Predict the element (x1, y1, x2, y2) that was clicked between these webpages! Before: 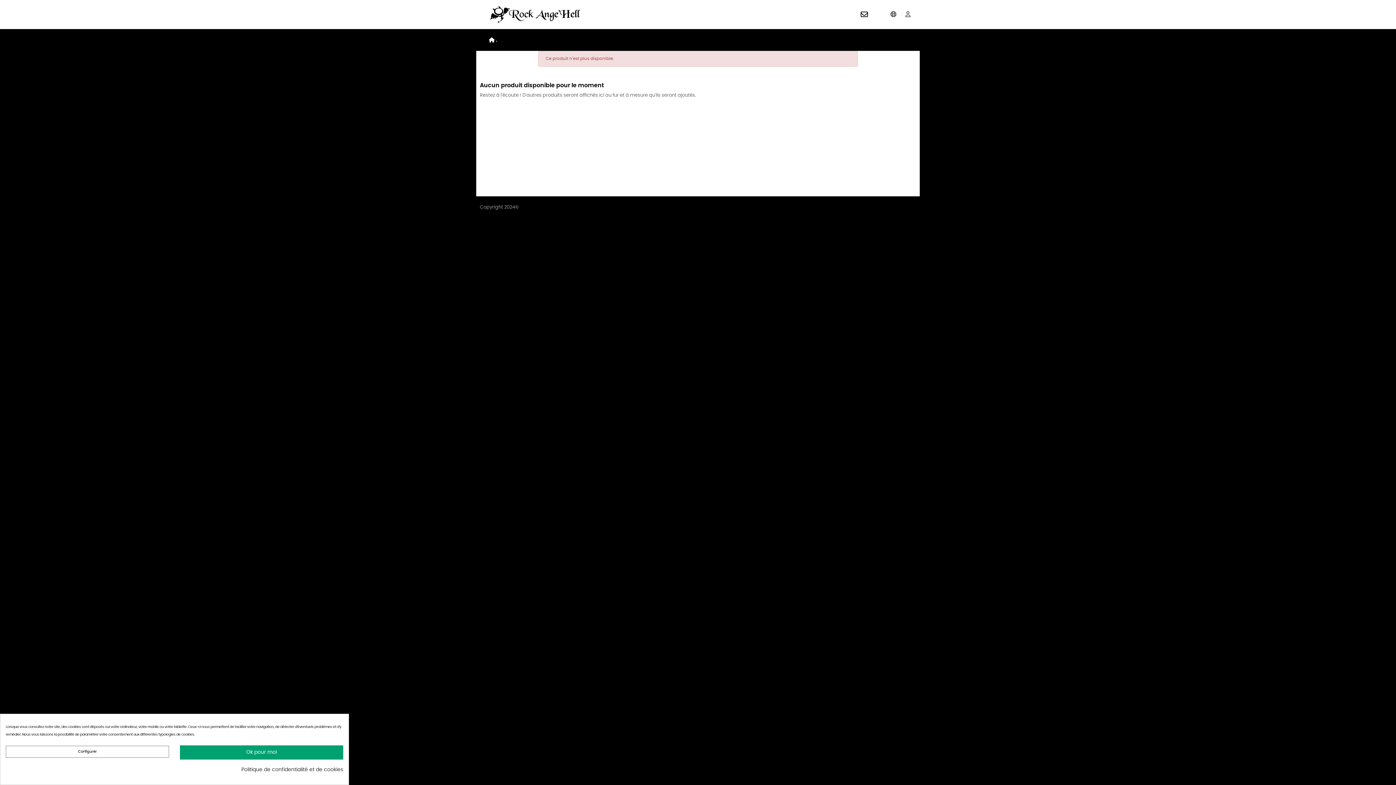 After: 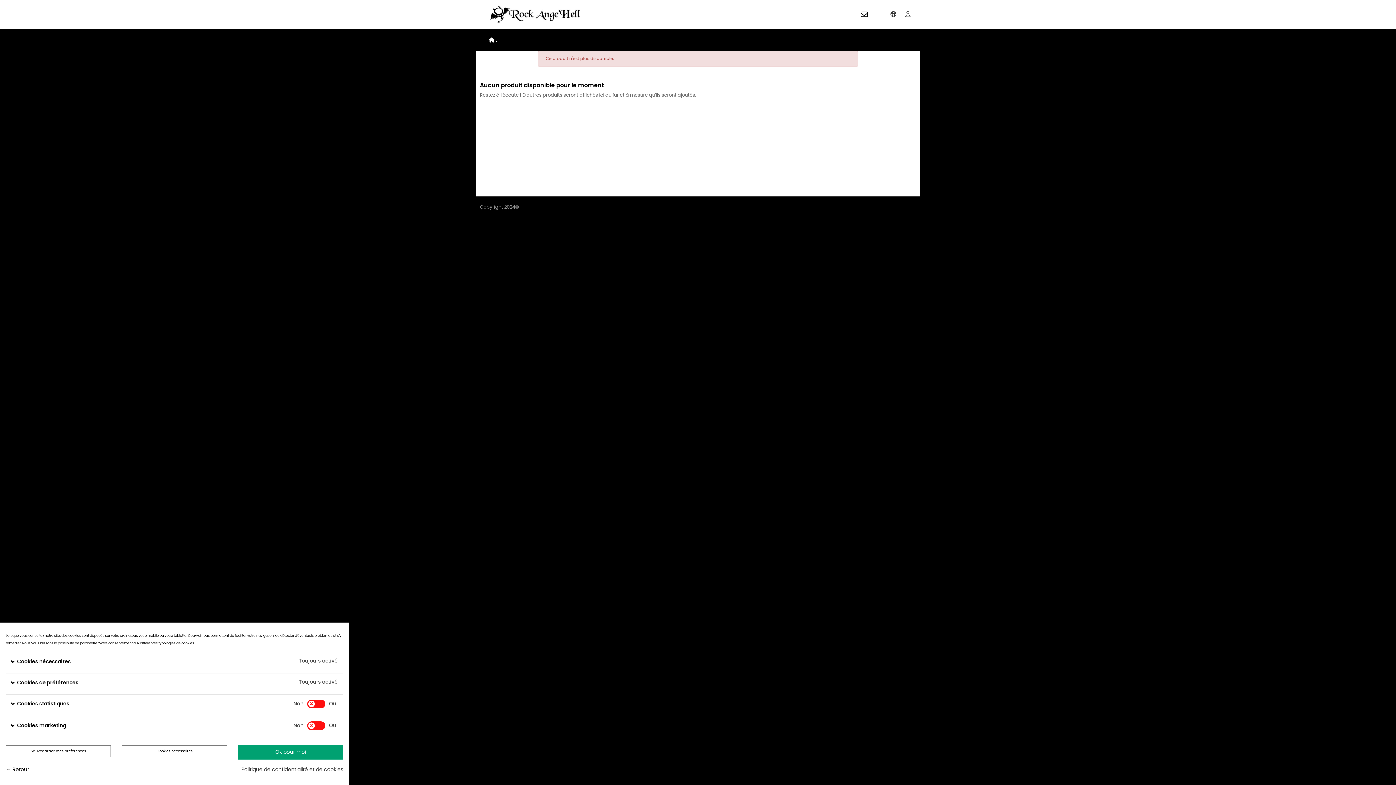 Action: label: Configurer bbox: (5, 746, 169, 758)